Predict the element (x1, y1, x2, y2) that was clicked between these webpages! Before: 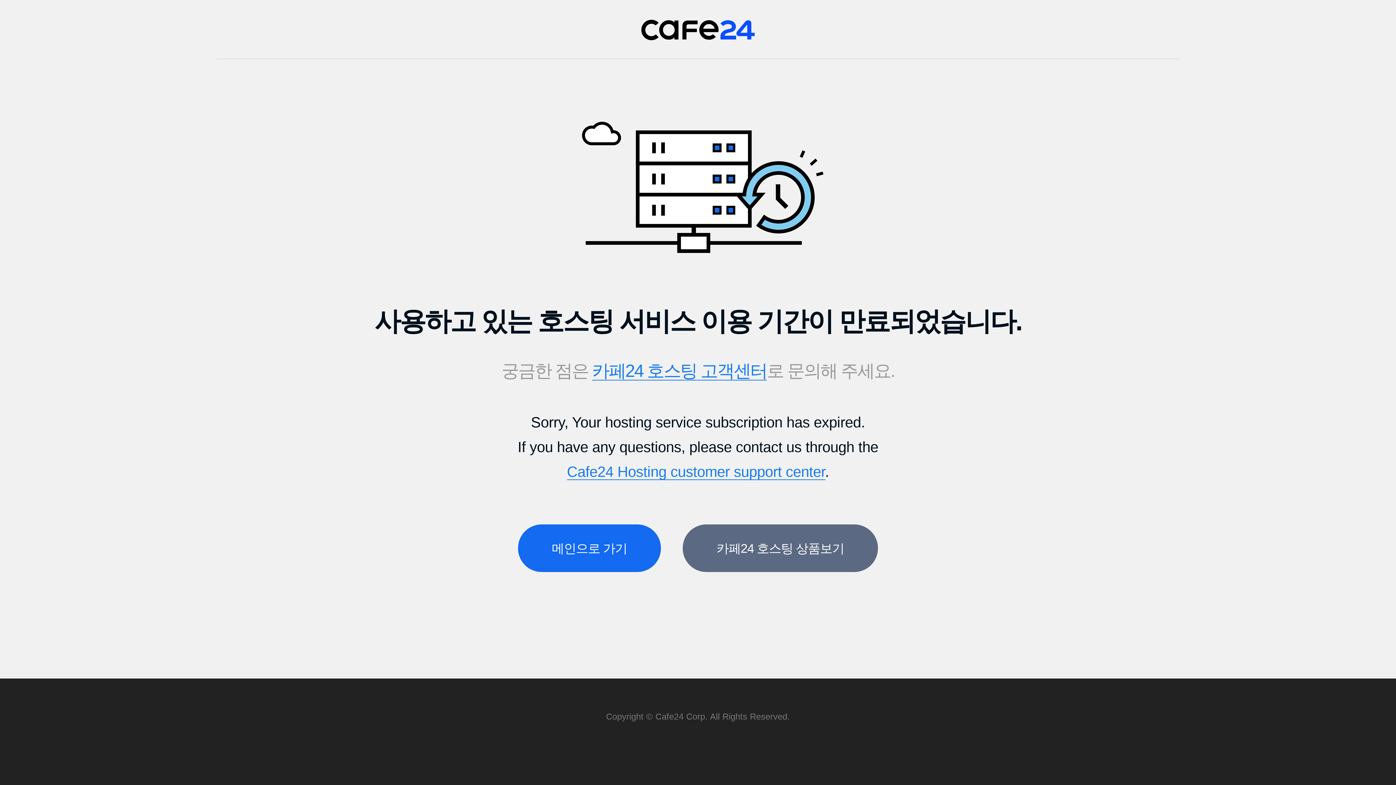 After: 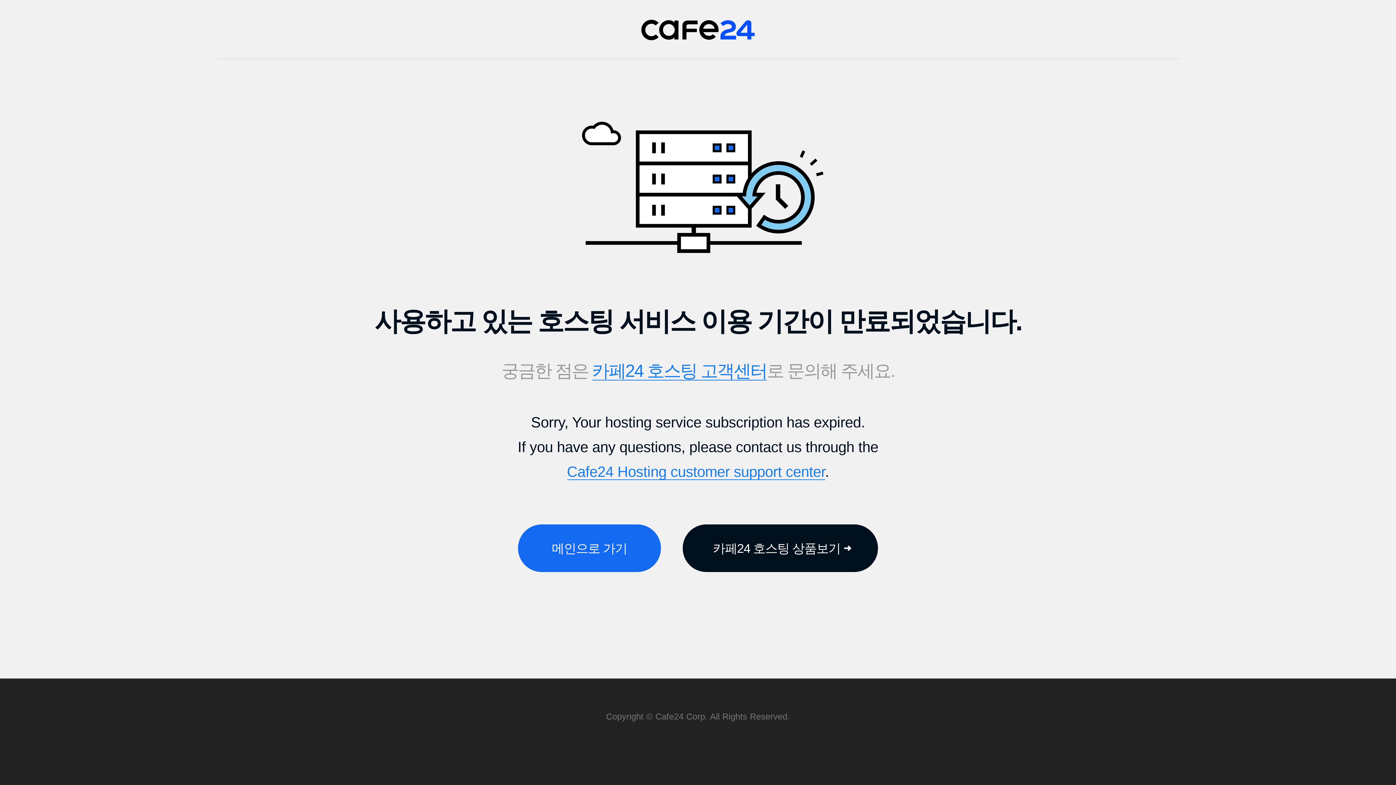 Action: label: 카페24 호스팅 상품보기 bbox: (683, 524, 878, 572)